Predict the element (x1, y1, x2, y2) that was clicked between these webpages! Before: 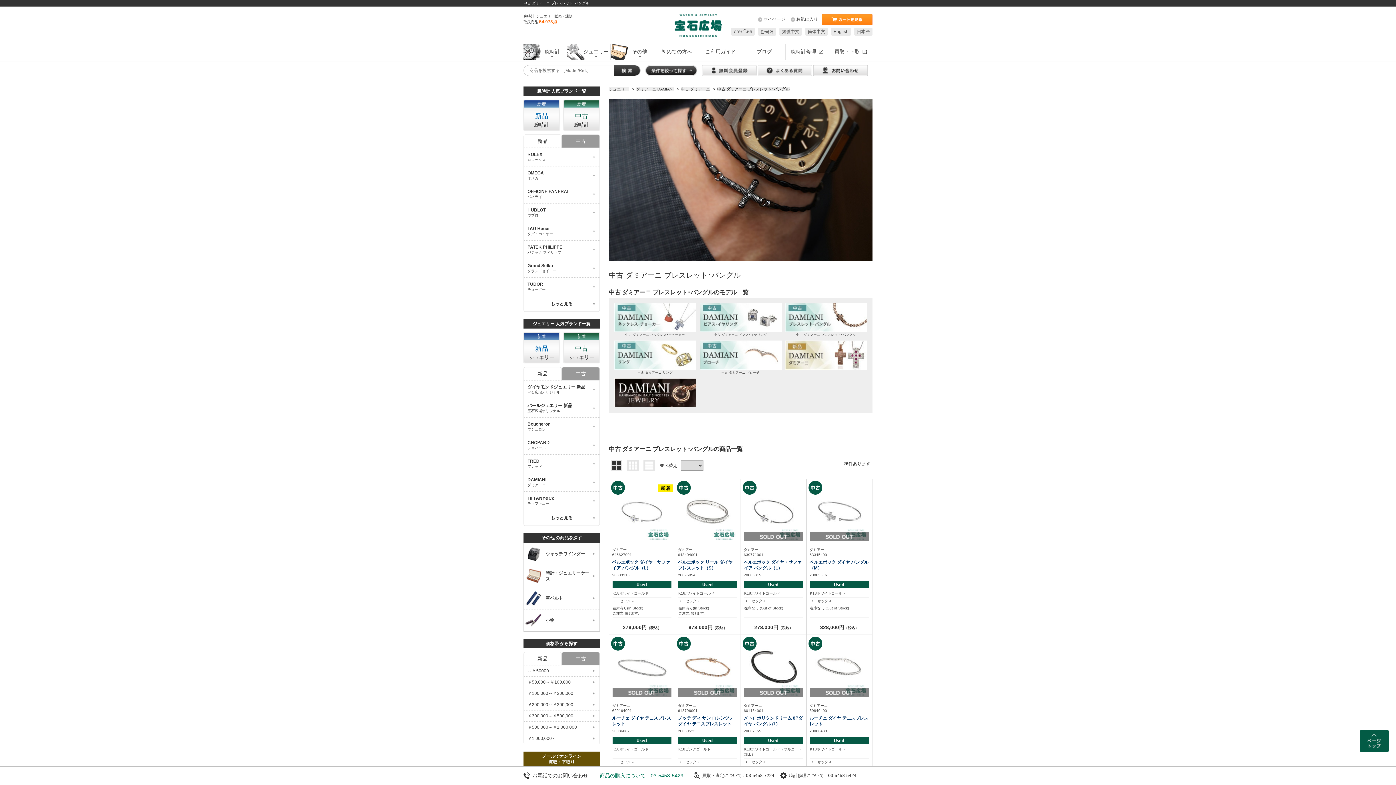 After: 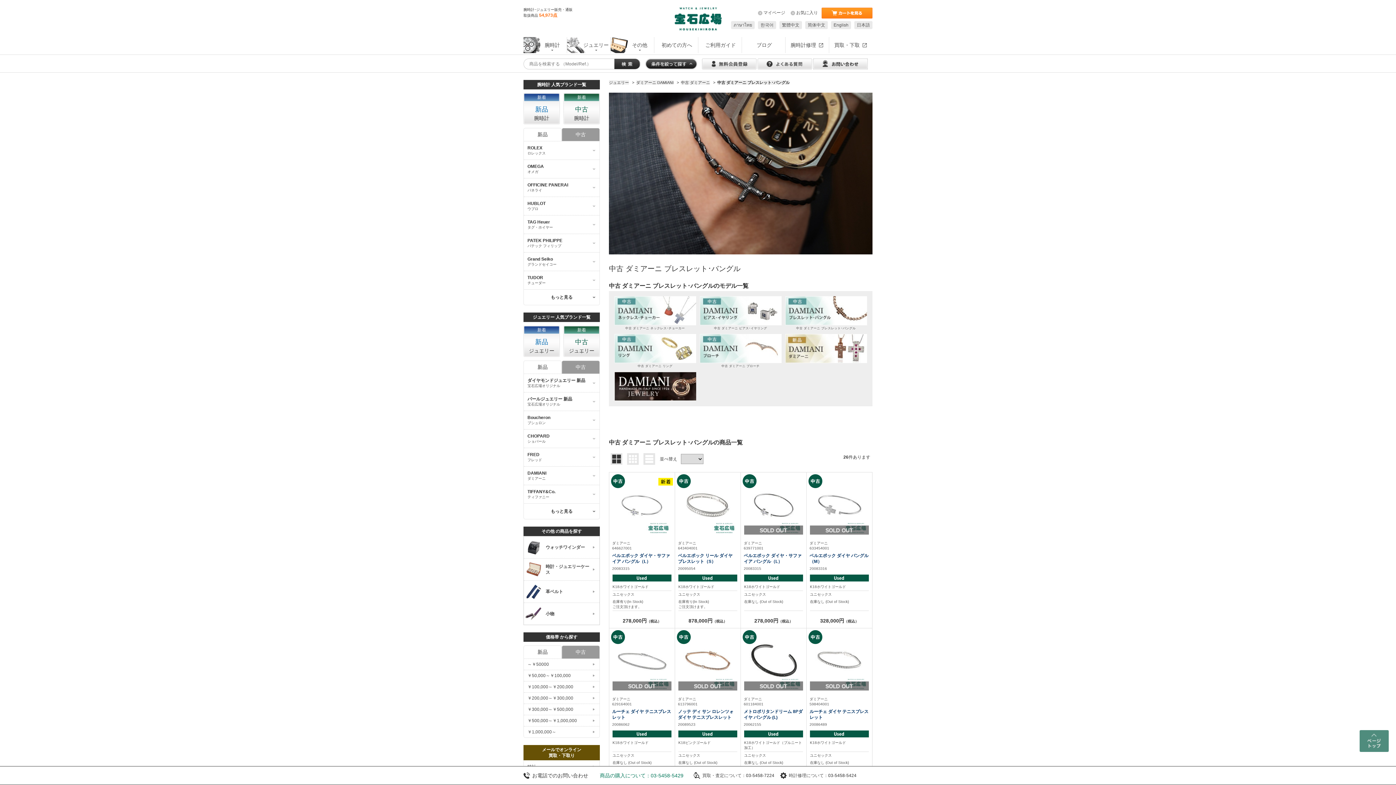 Action: bbox: (1360, 738, 1389, 743)